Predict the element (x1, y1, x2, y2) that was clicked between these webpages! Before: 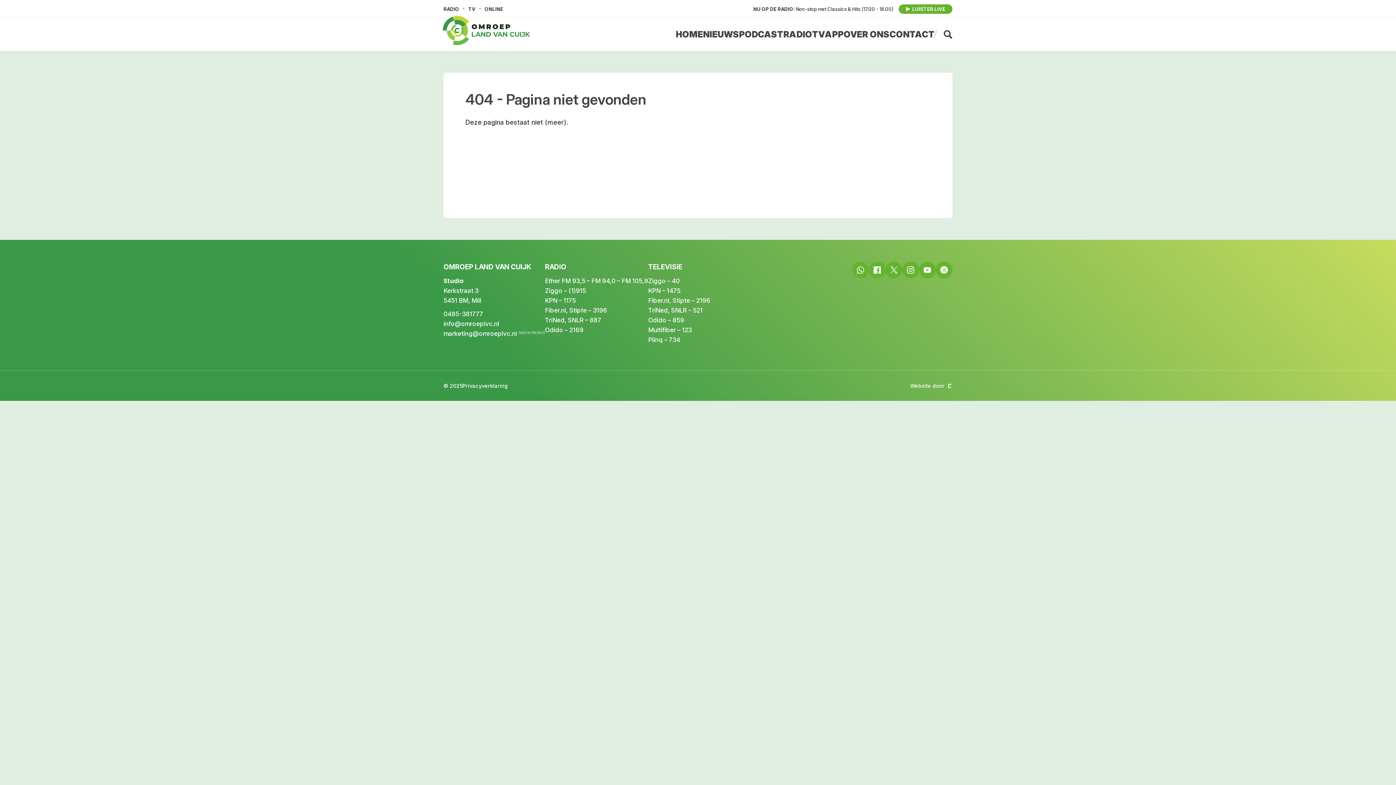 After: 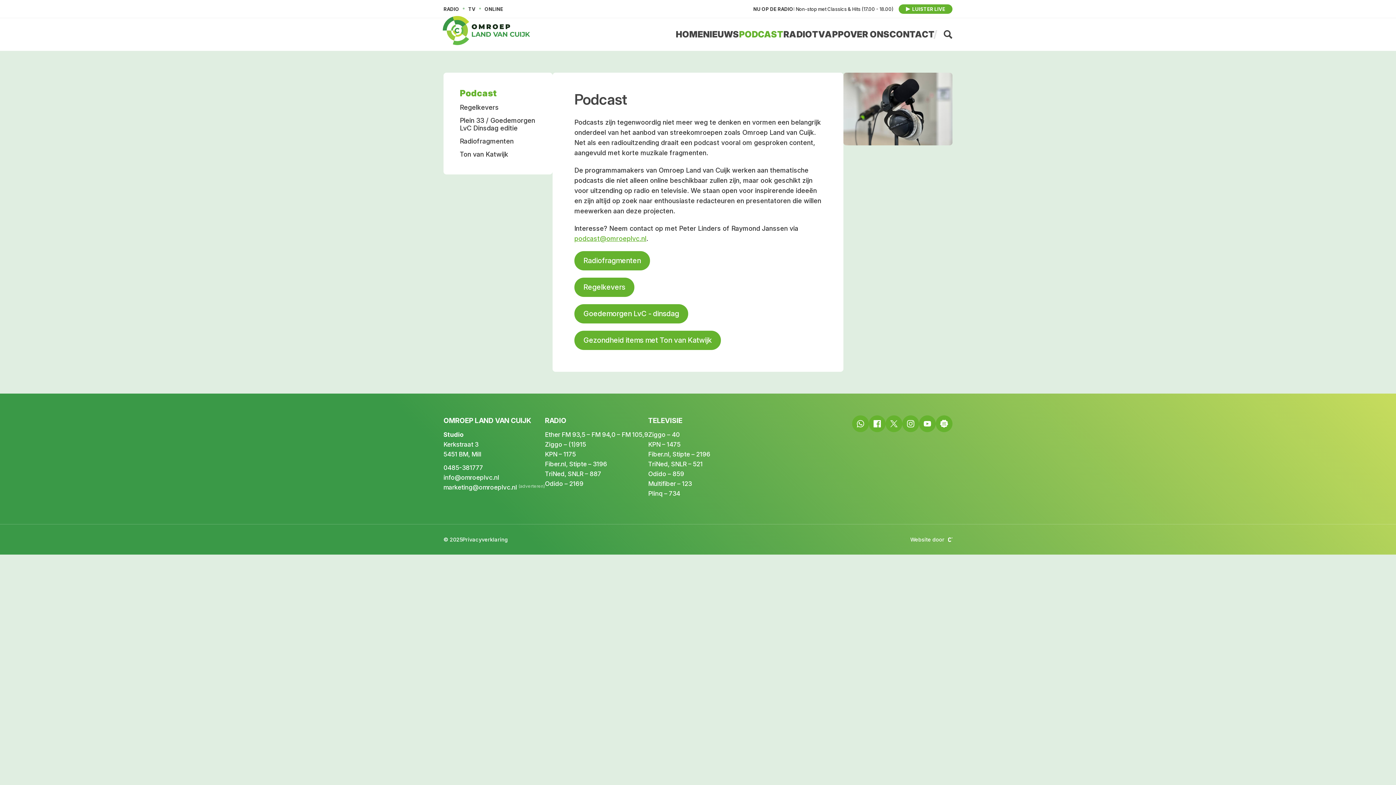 Action: label: PODCAST bbox: (739, 29, 783, 39)